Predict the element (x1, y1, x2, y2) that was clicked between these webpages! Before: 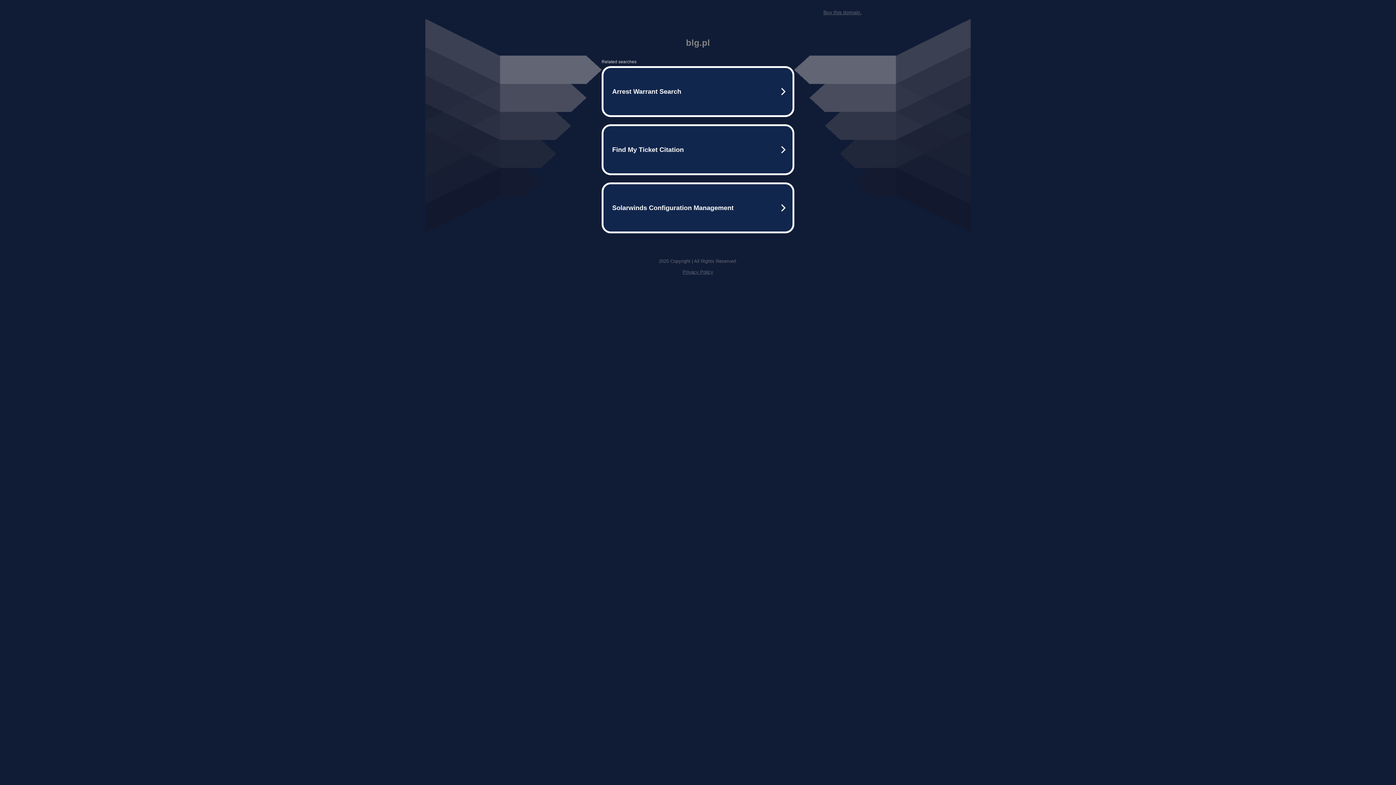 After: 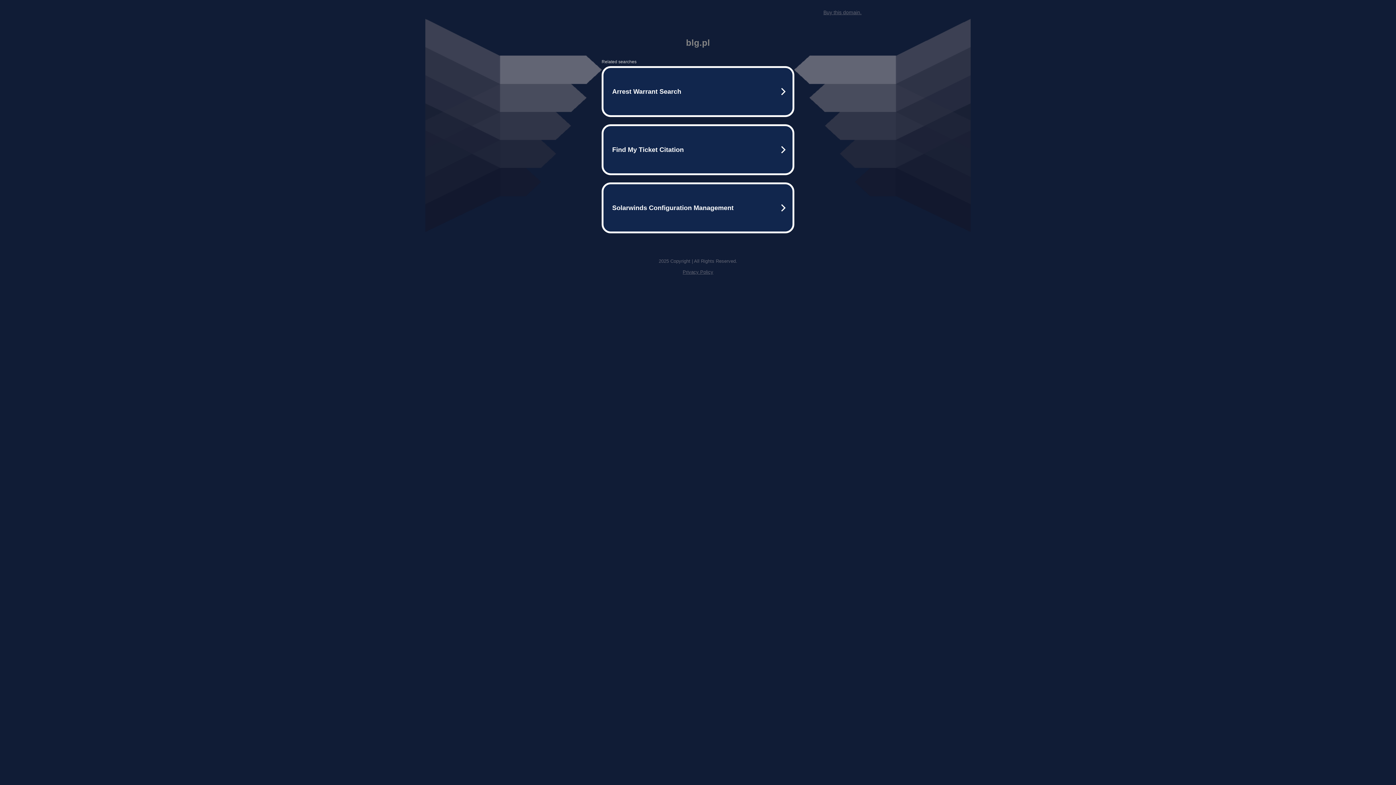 Action: bbox: (823, 9, 861, 15) label: Buy this domain.